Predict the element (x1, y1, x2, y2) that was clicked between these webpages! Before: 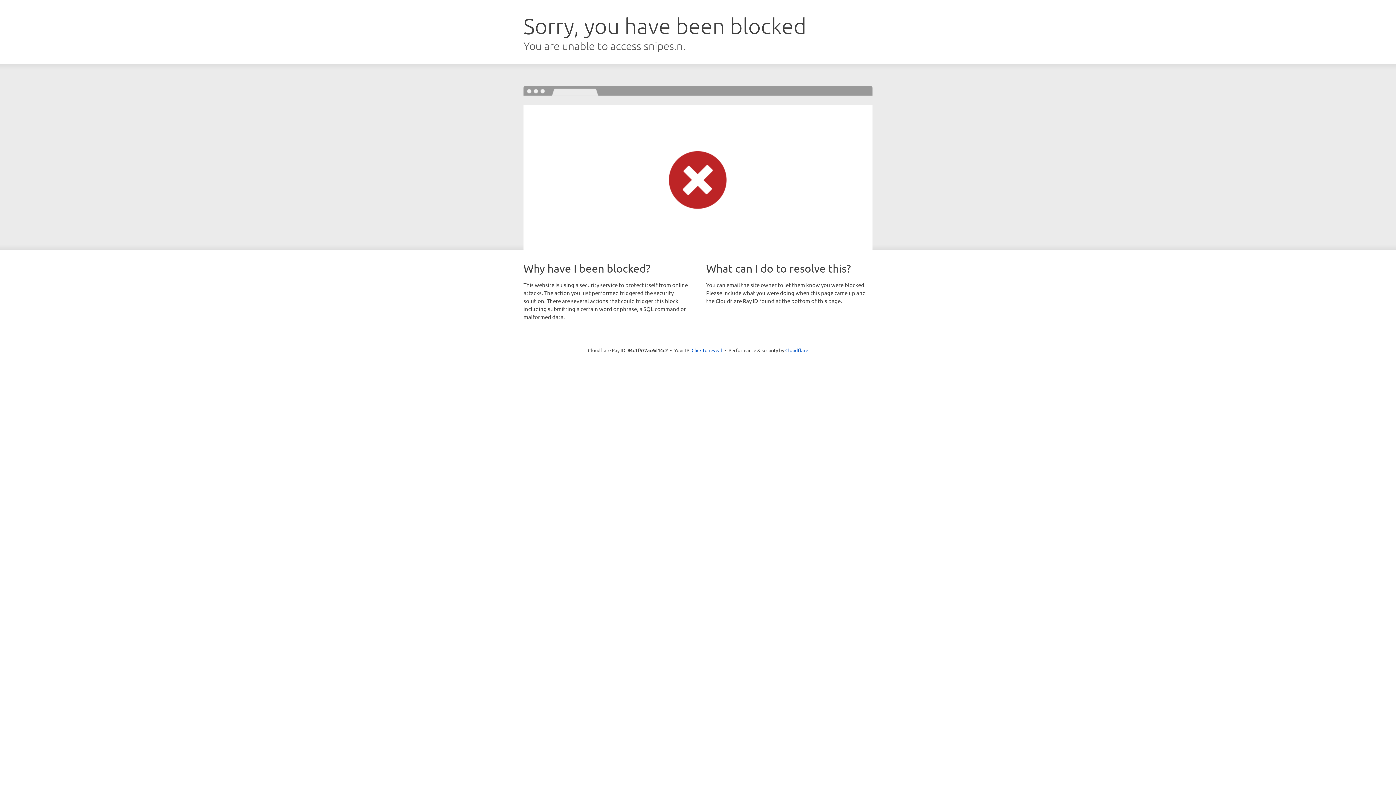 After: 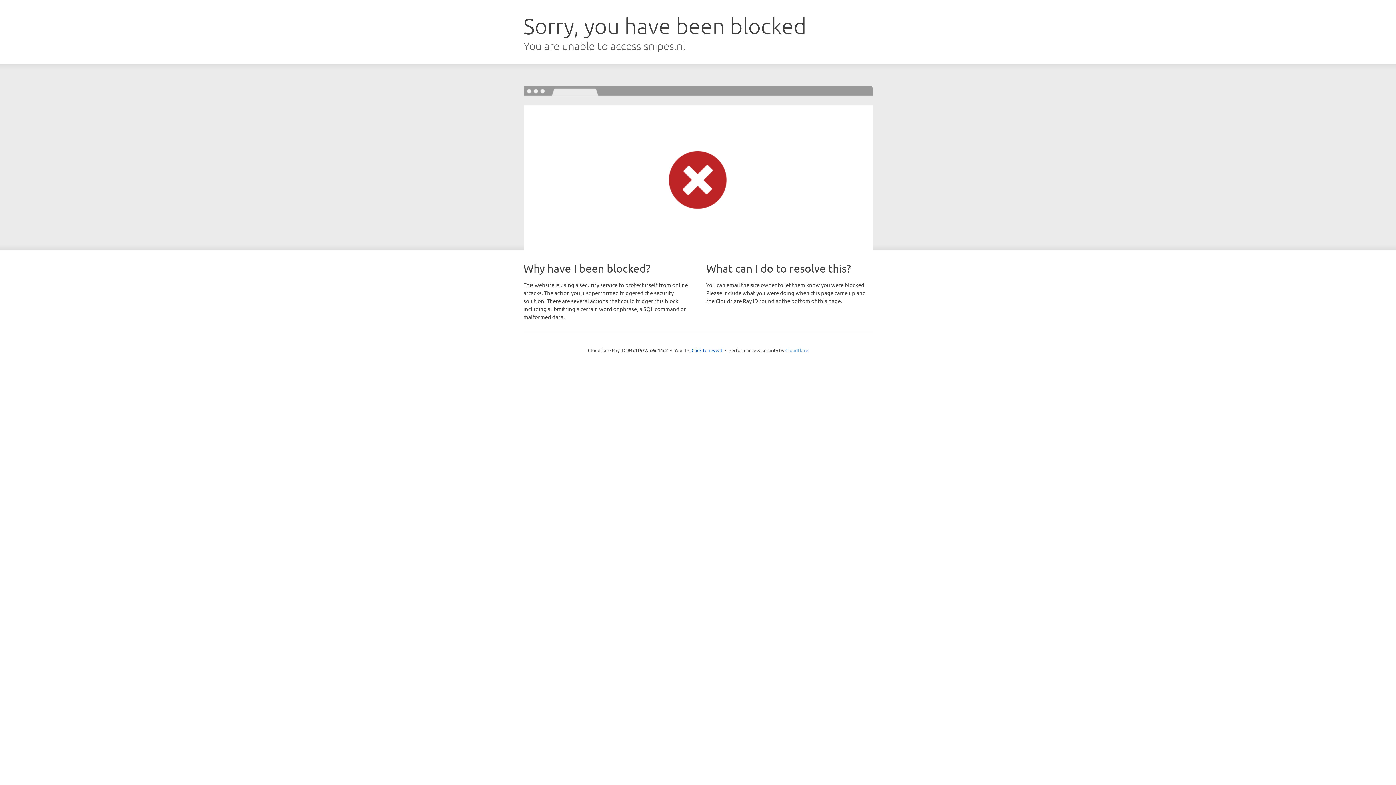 Action: bbox: (785, 347, 808, 353) label: Cloudflare